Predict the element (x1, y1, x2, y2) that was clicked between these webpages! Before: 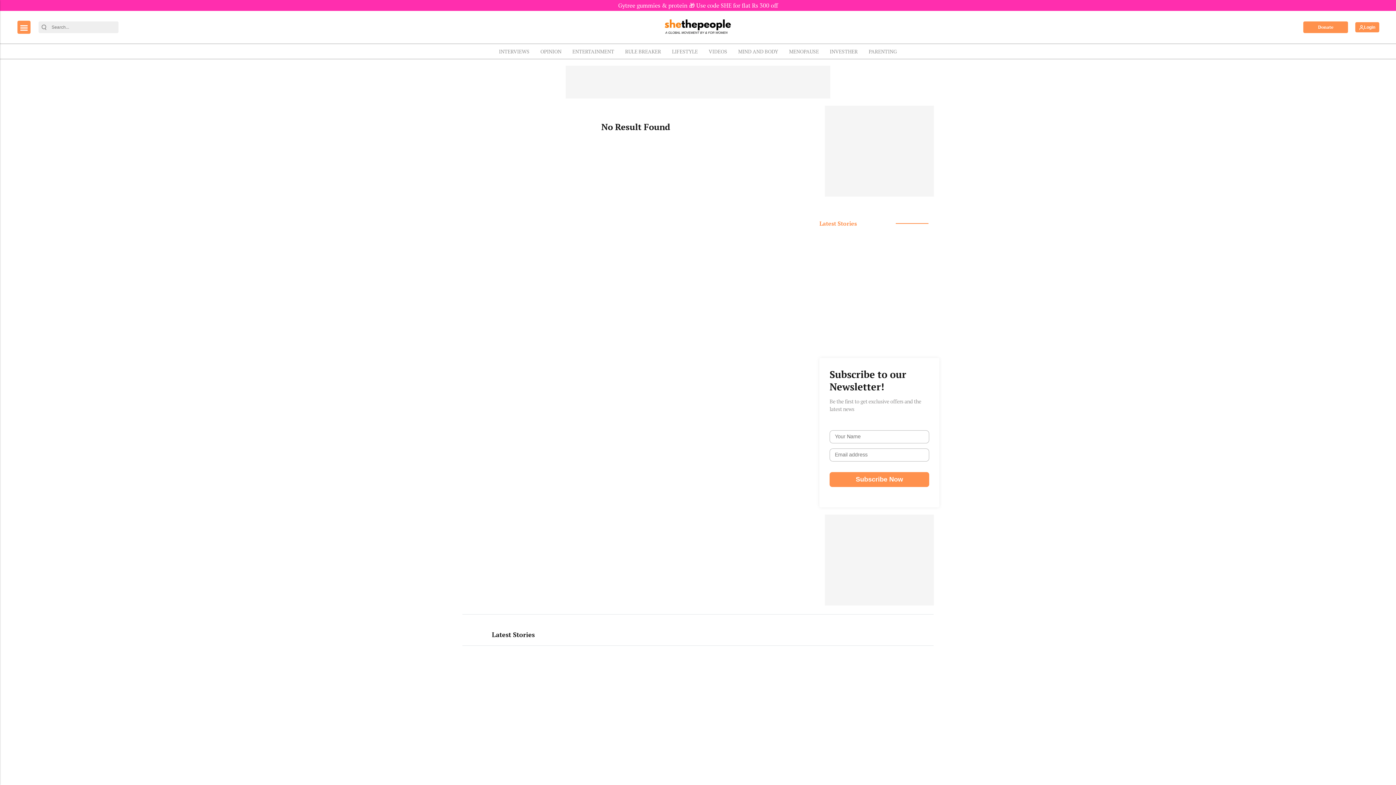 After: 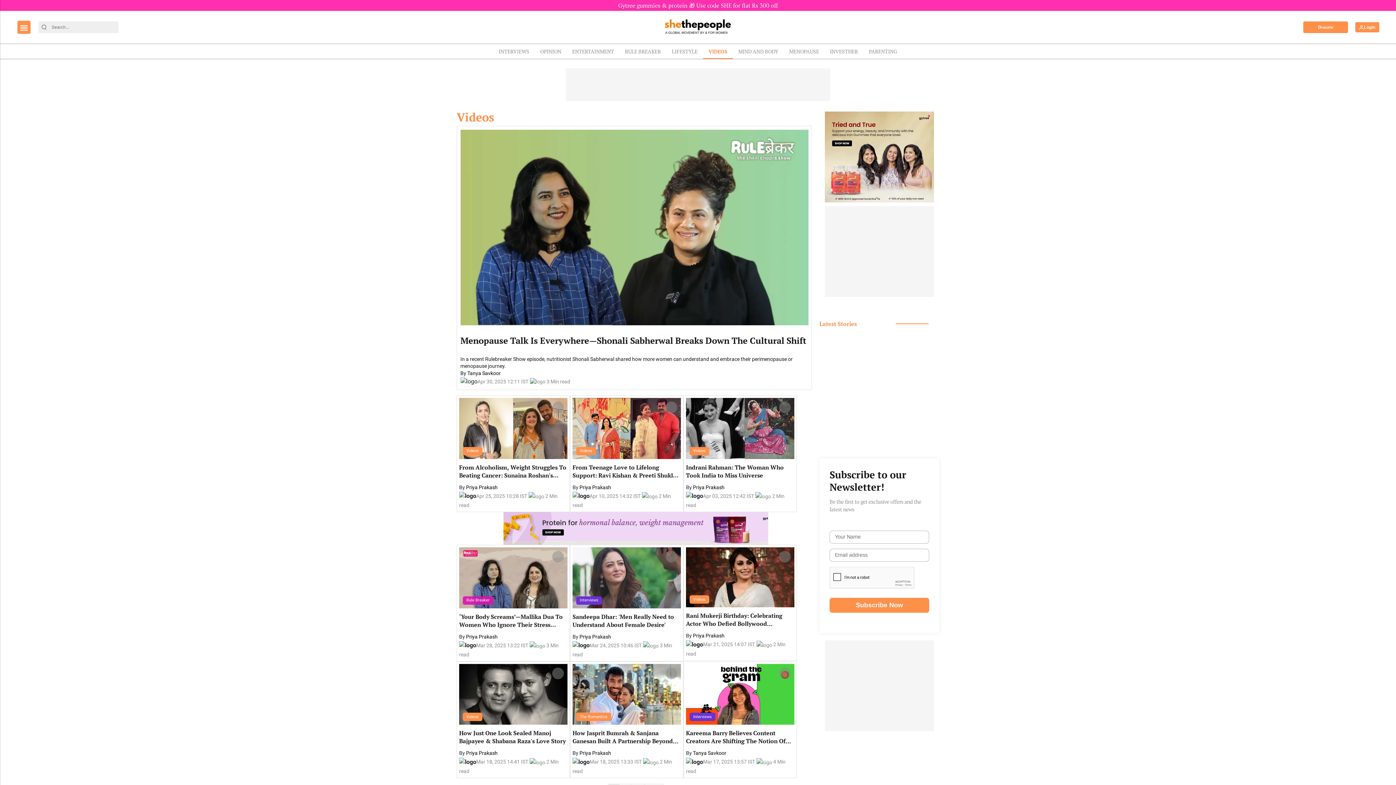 Action: label: VIDEOS bbox: (703, 44, 732, 58)